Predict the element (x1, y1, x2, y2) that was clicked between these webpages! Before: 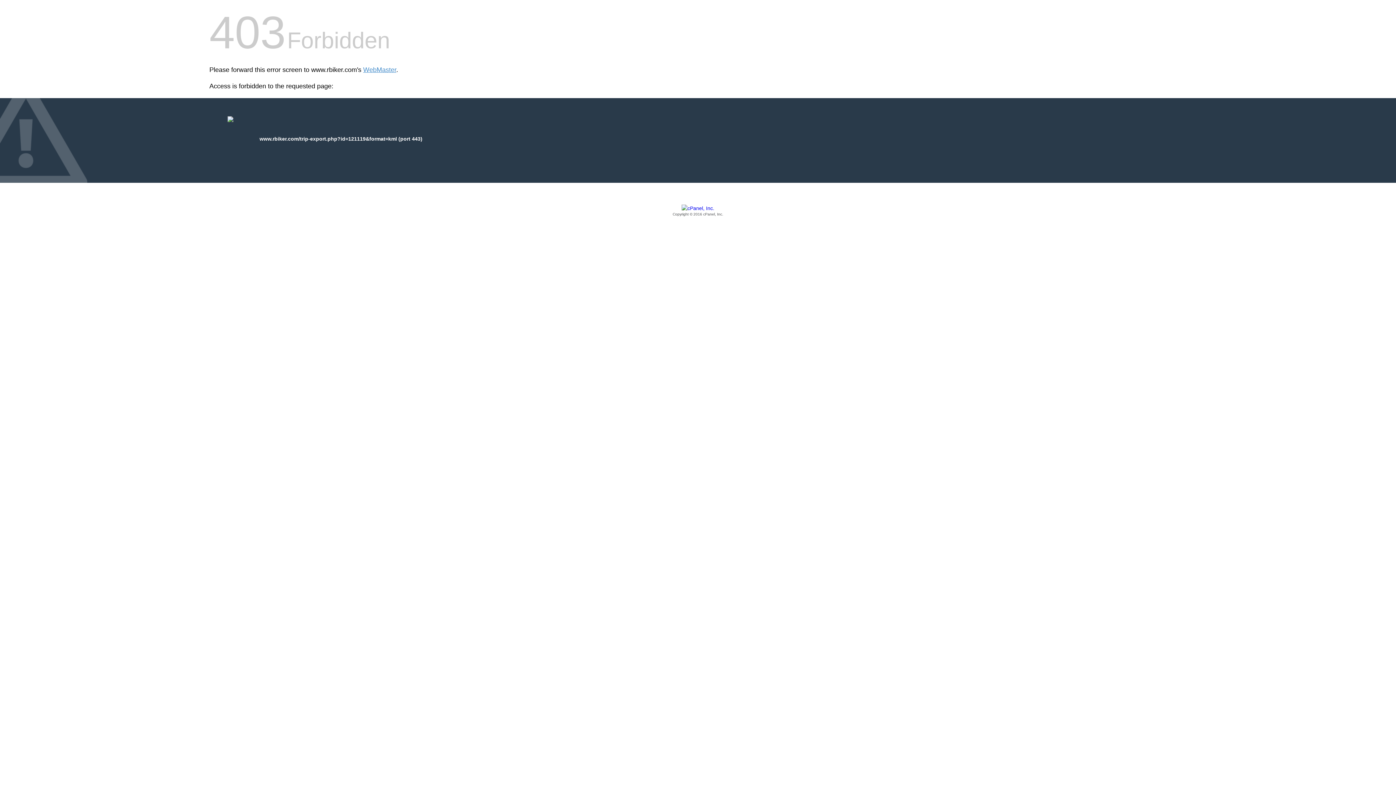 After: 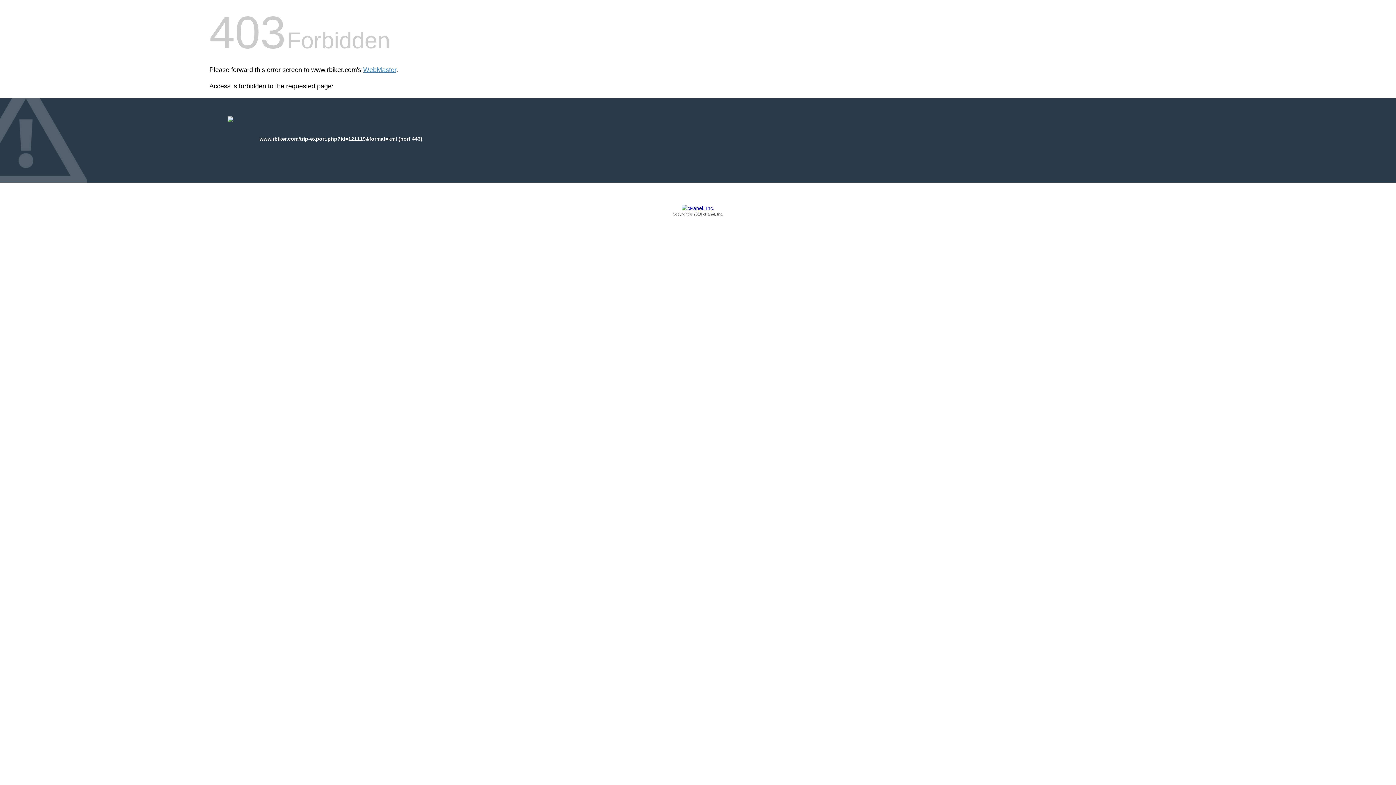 Action: label: Copyright © 2016 cPanel, Inc. bbox: (209, 205, 1186, 217)